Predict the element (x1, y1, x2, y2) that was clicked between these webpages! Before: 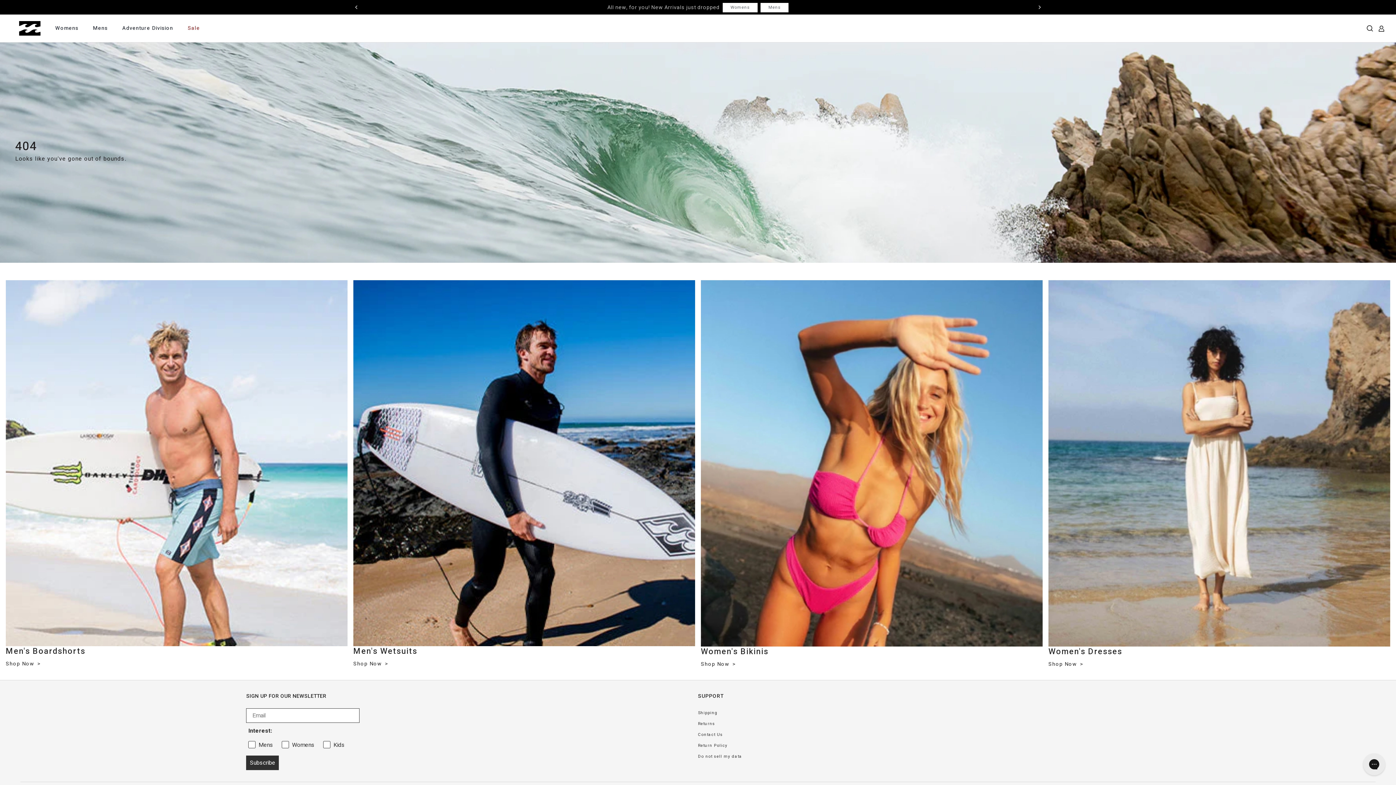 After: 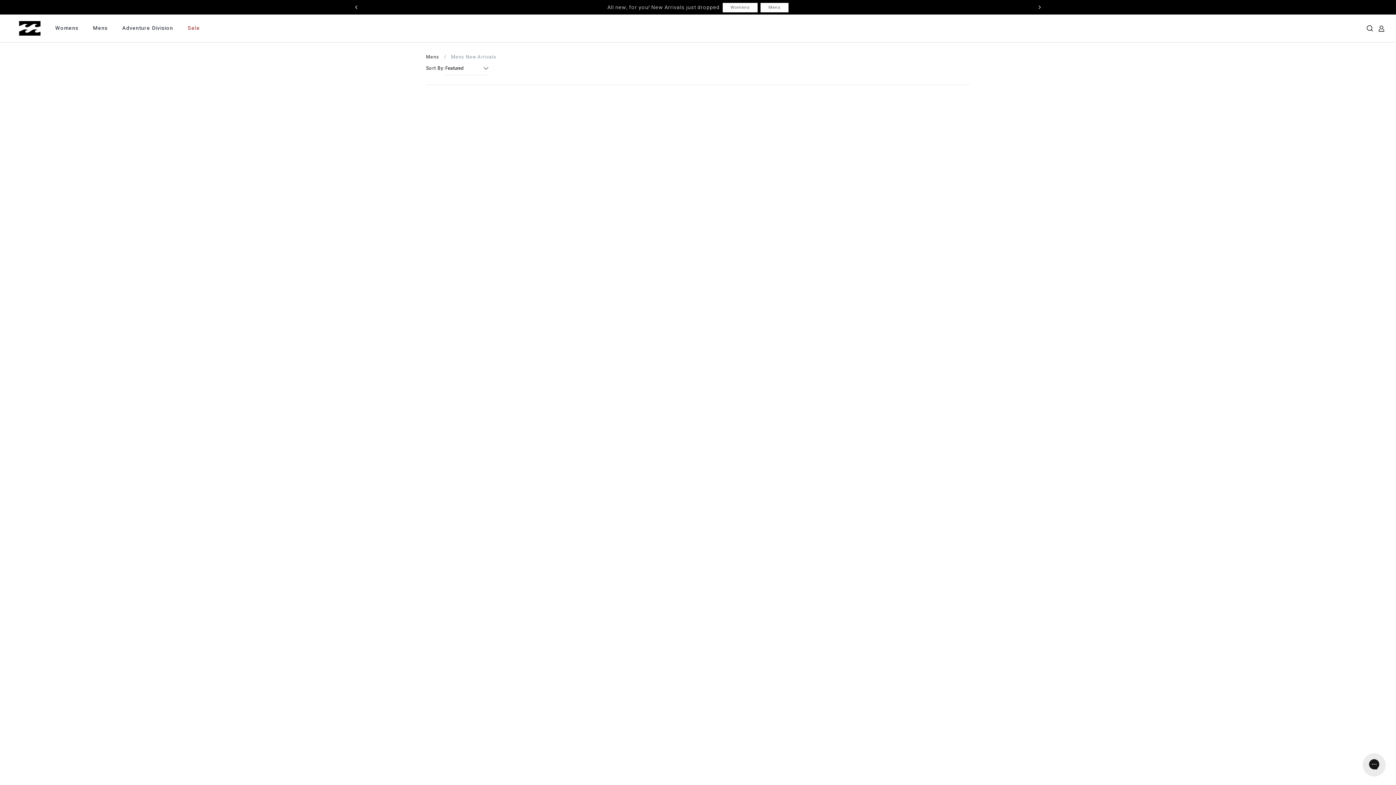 Action: bbox: (760, 2, 788, 12) label: Mens